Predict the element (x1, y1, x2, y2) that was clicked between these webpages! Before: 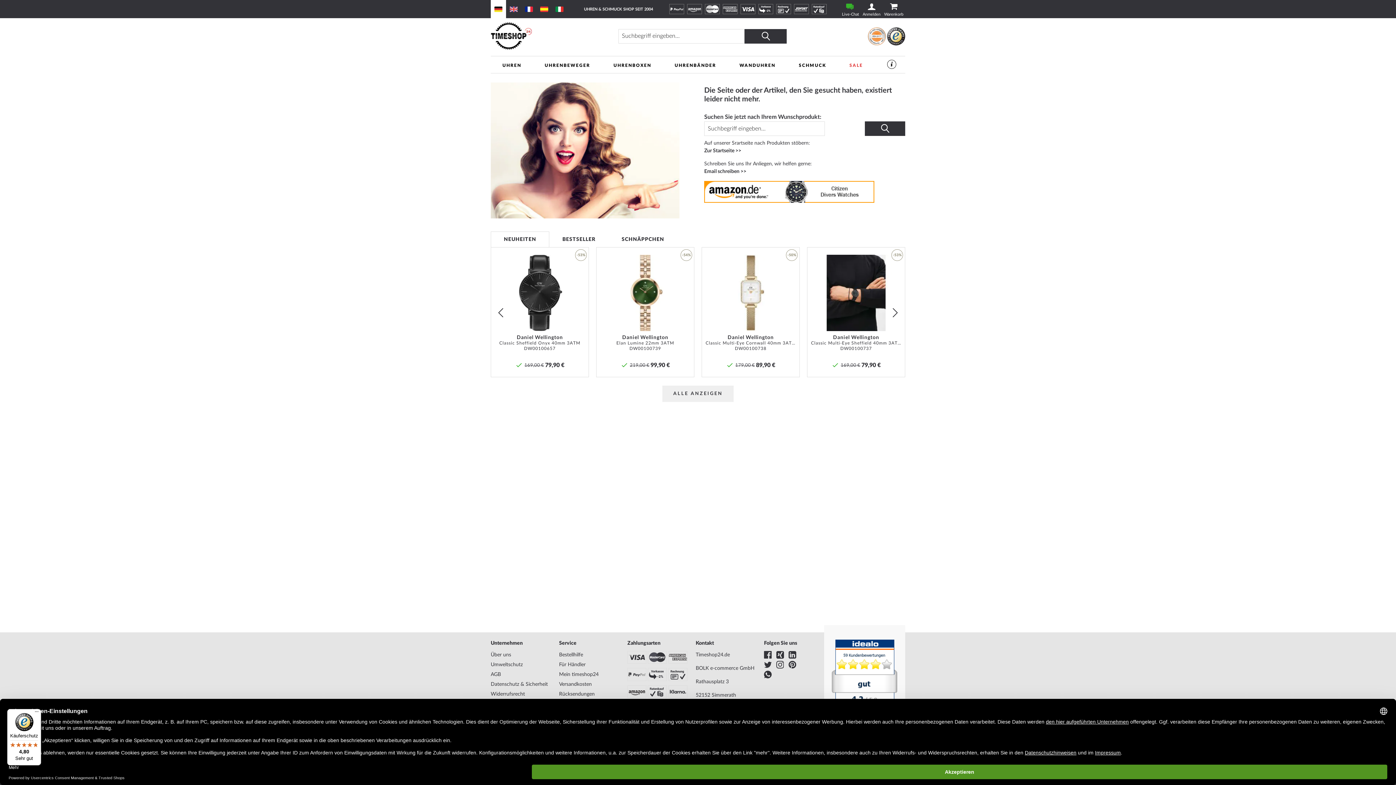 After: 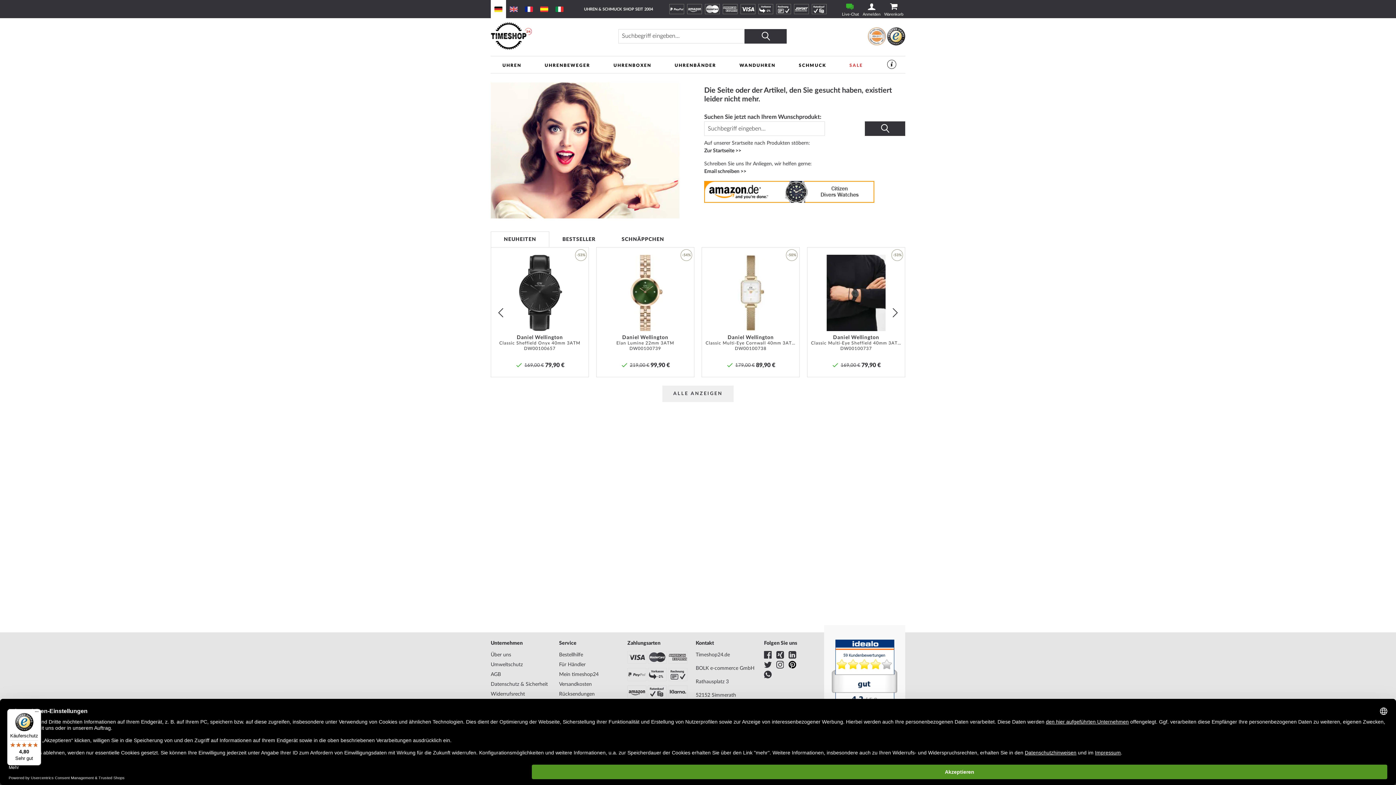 Action: bbox: (788, 661, 800, 670)